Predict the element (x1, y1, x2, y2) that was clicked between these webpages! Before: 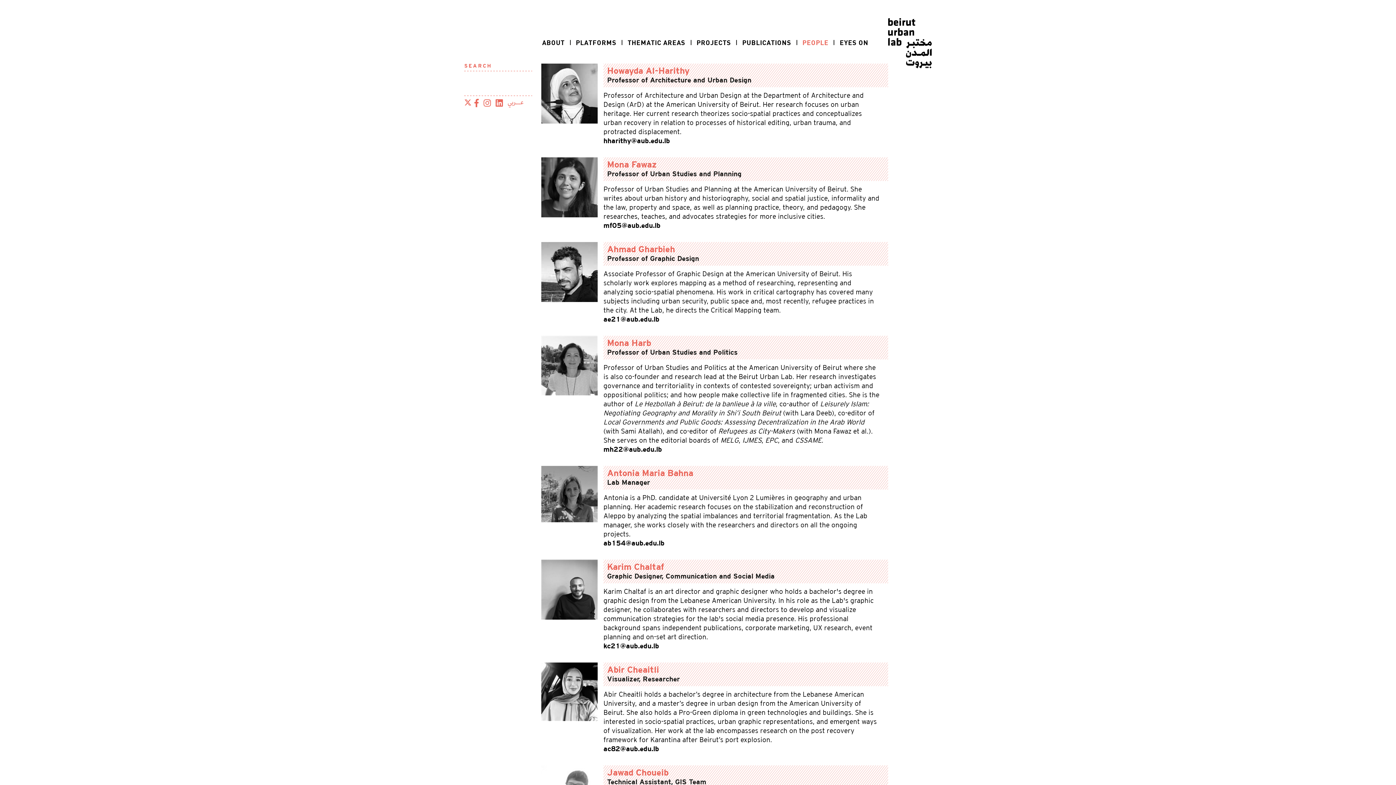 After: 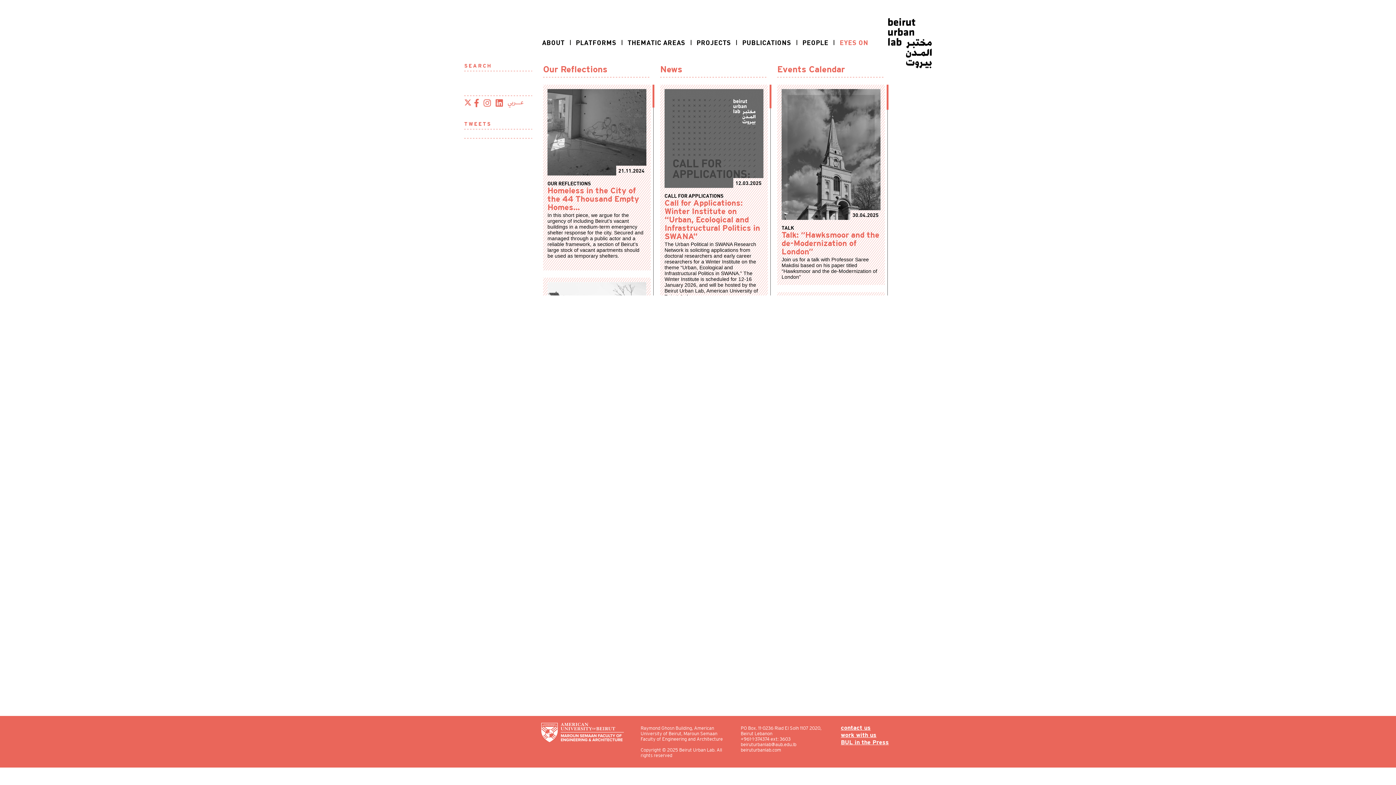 Action: bbox: (834, 40, 889, 45) label: EYES ON